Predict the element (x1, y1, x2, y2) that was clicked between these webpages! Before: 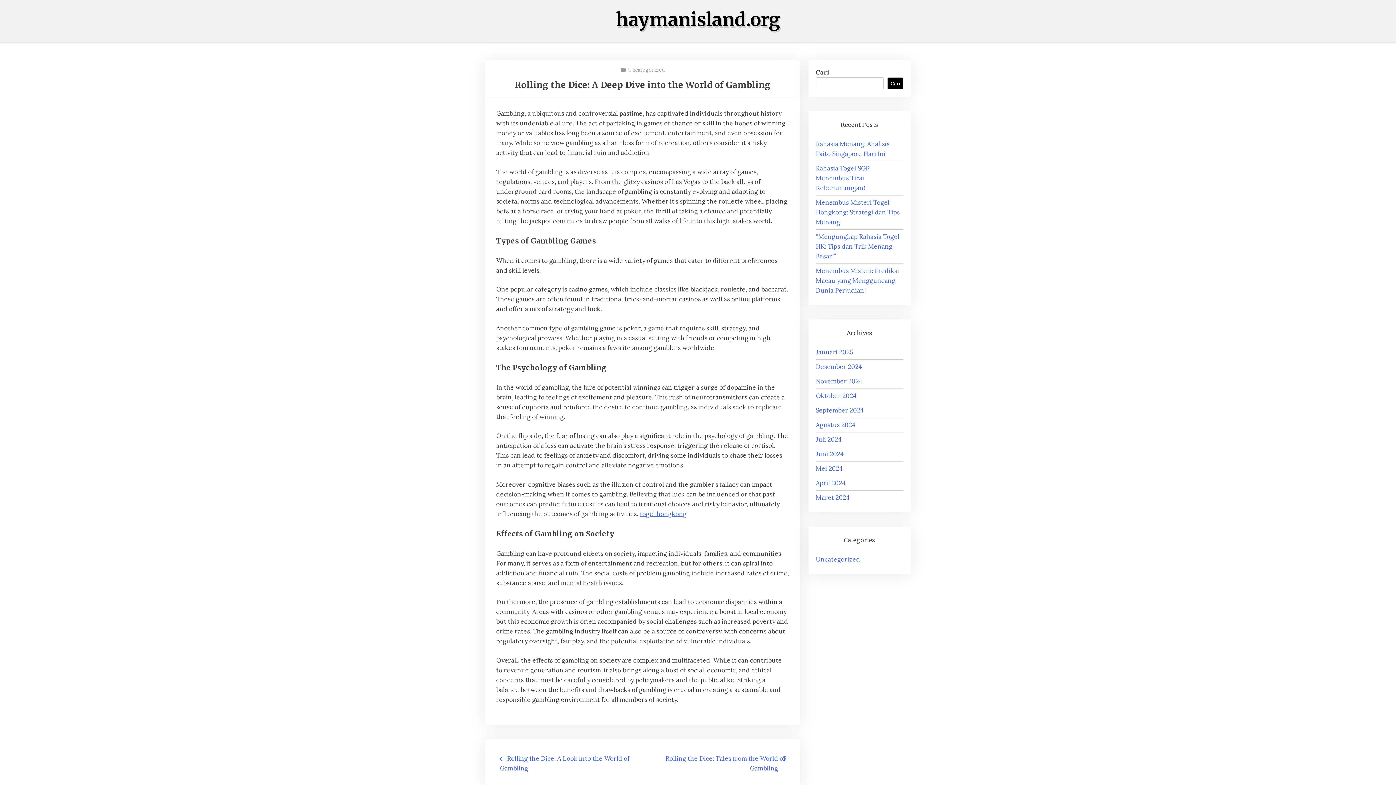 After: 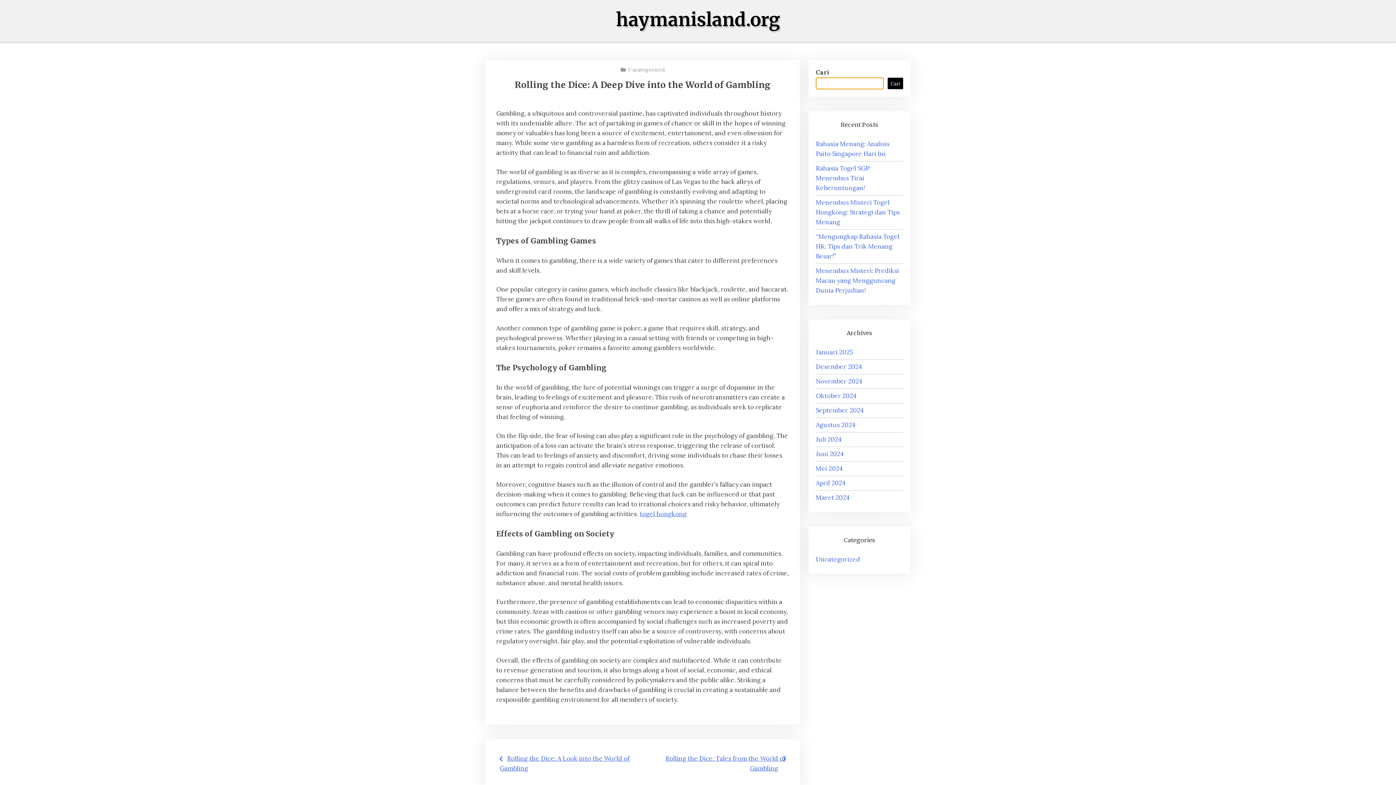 Action: label: Cari bbox: (887, 77, 903, 89)